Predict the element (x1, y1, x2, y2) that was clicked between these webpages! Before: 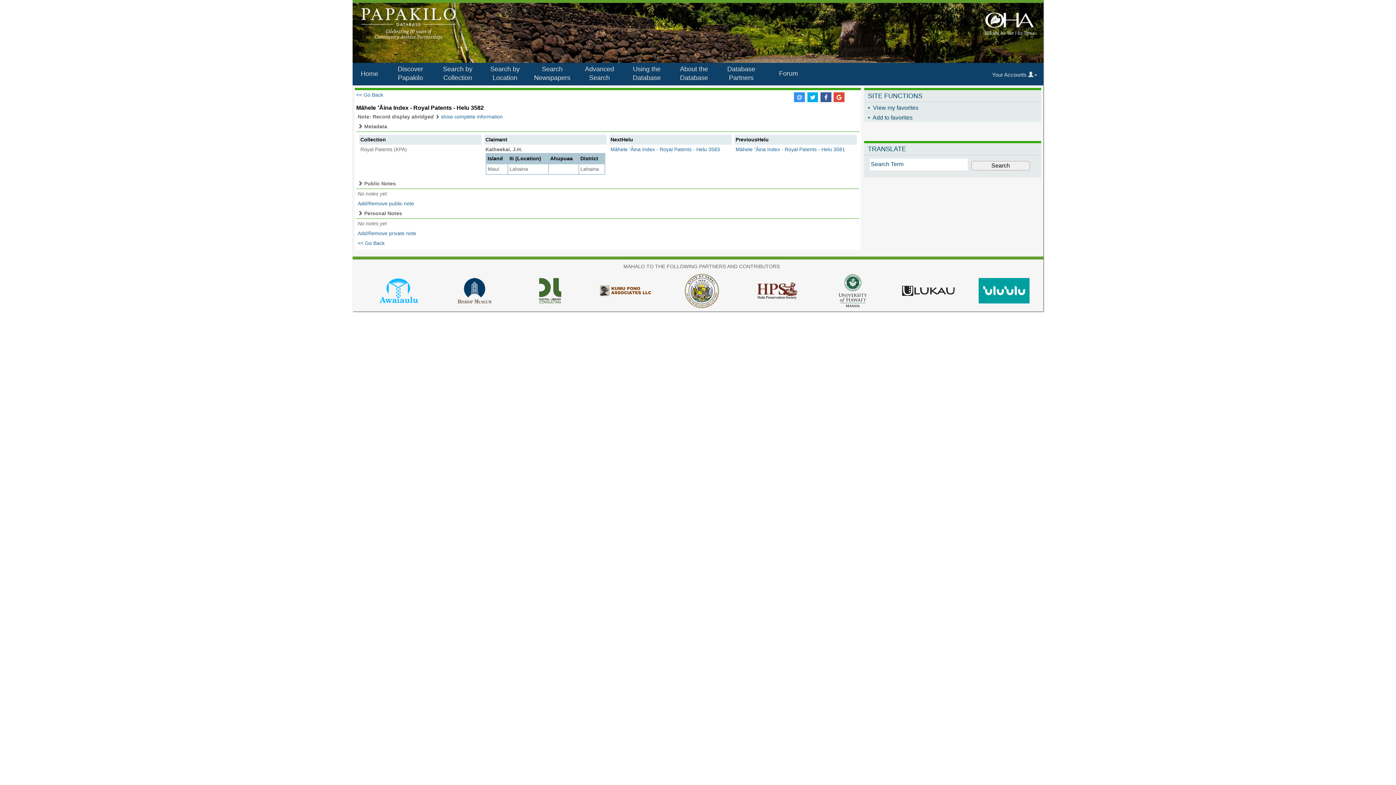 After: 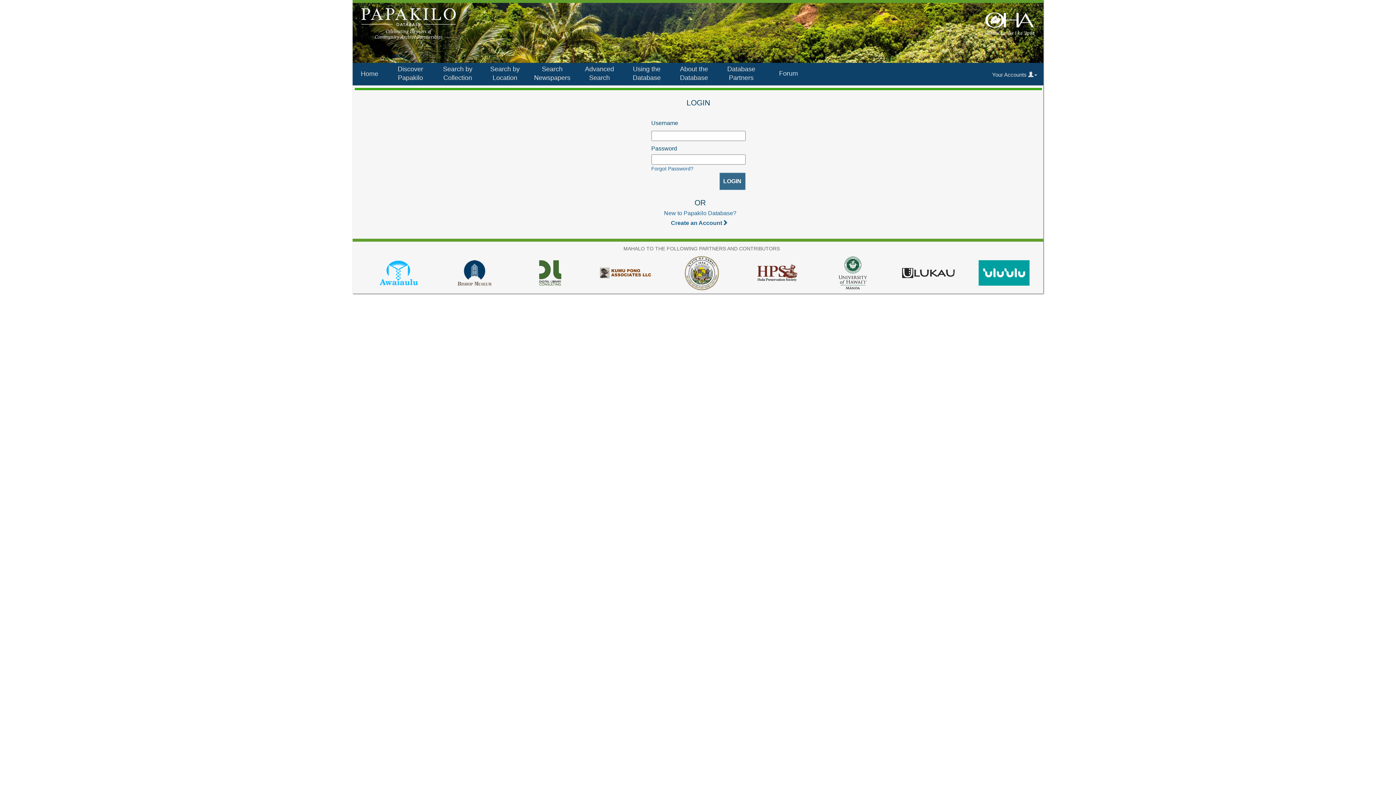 Action: label: Add/Remove public note bbox: (357, 200, 414, 206)